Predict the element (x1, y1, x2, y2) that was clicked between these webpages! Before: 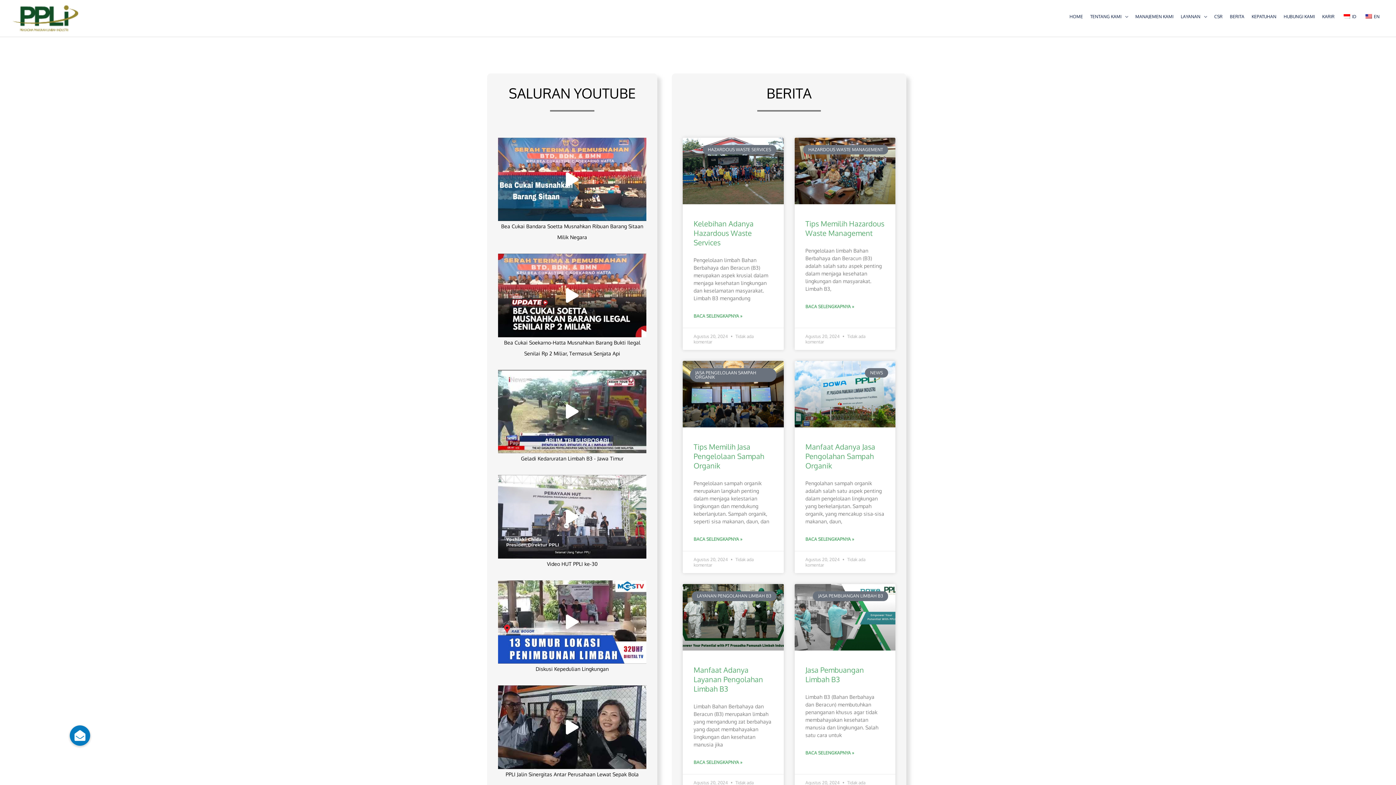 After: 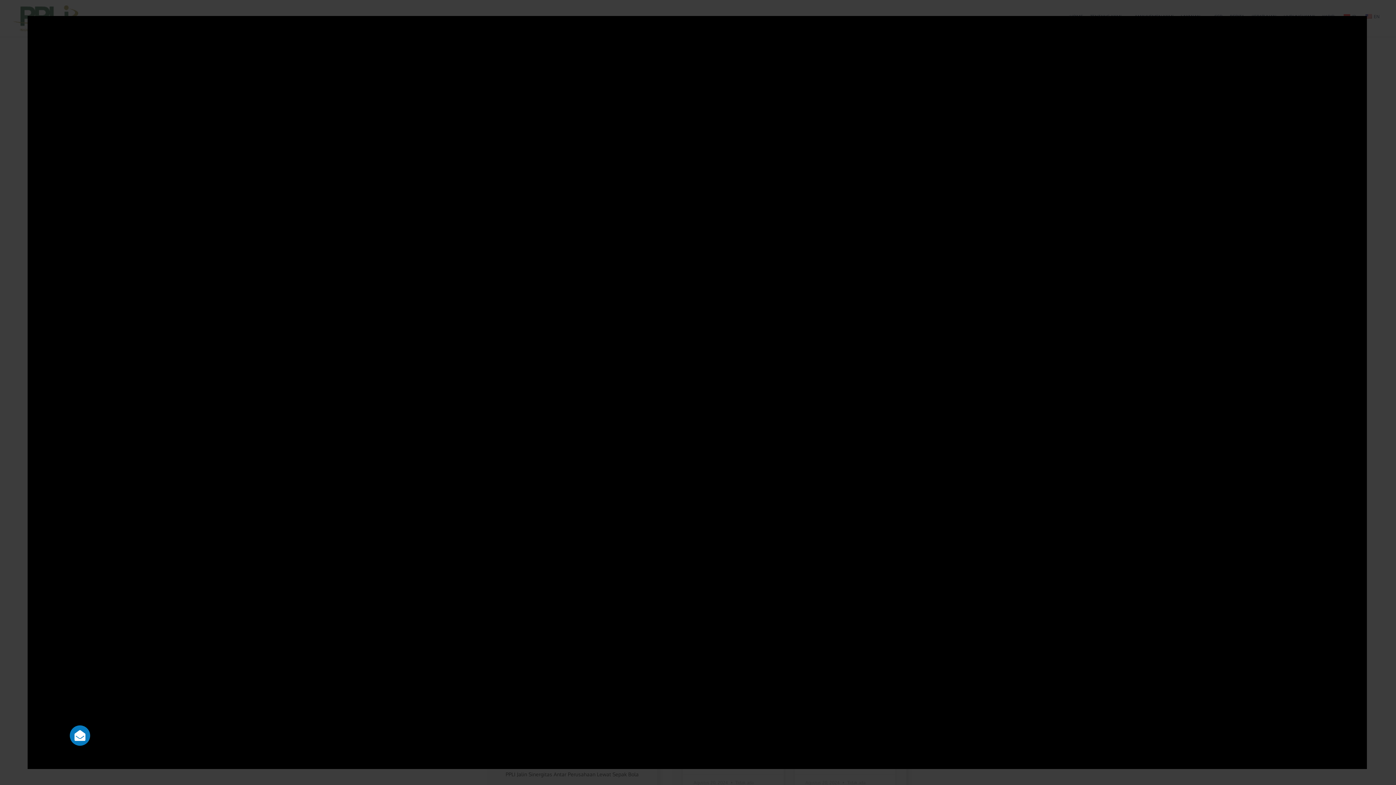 Action: bbox: (498, 475, 646, 558)